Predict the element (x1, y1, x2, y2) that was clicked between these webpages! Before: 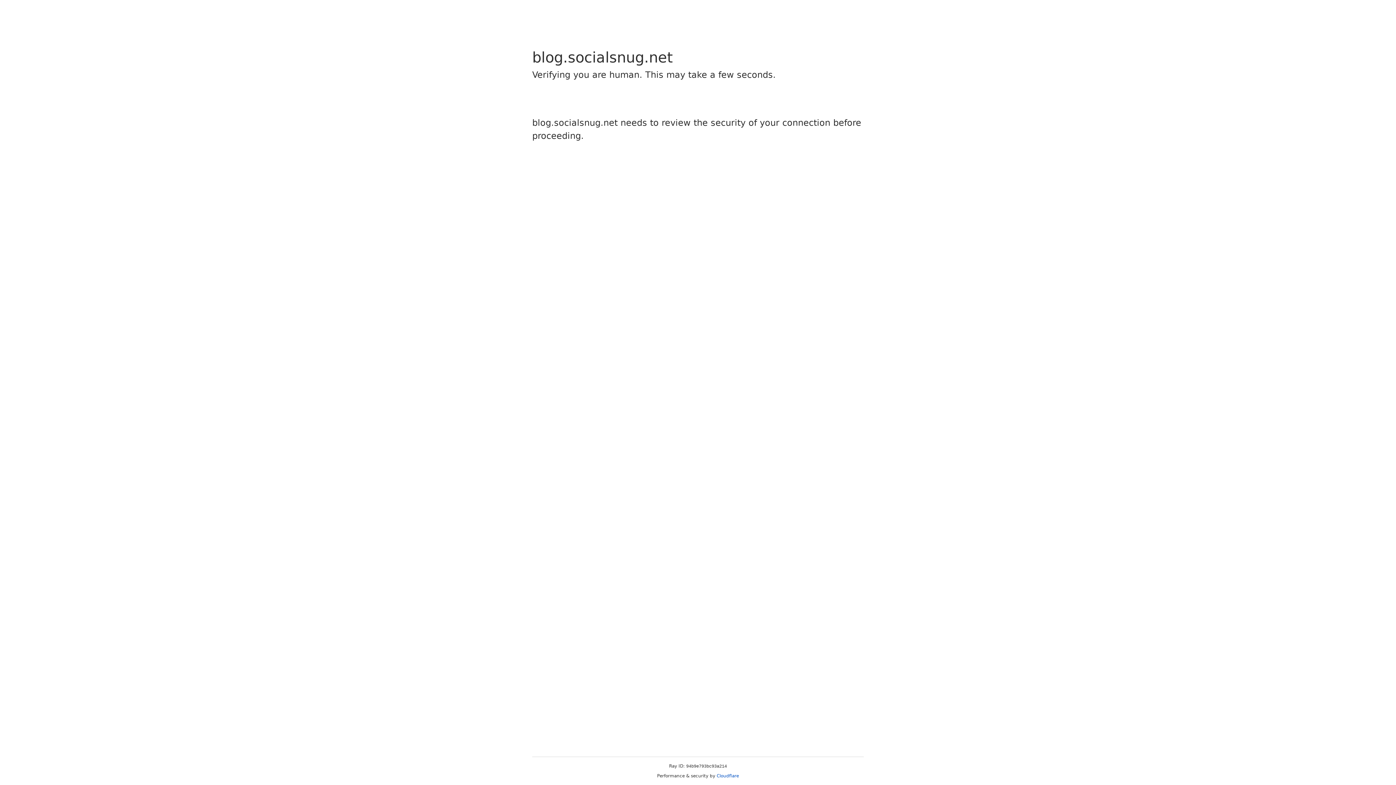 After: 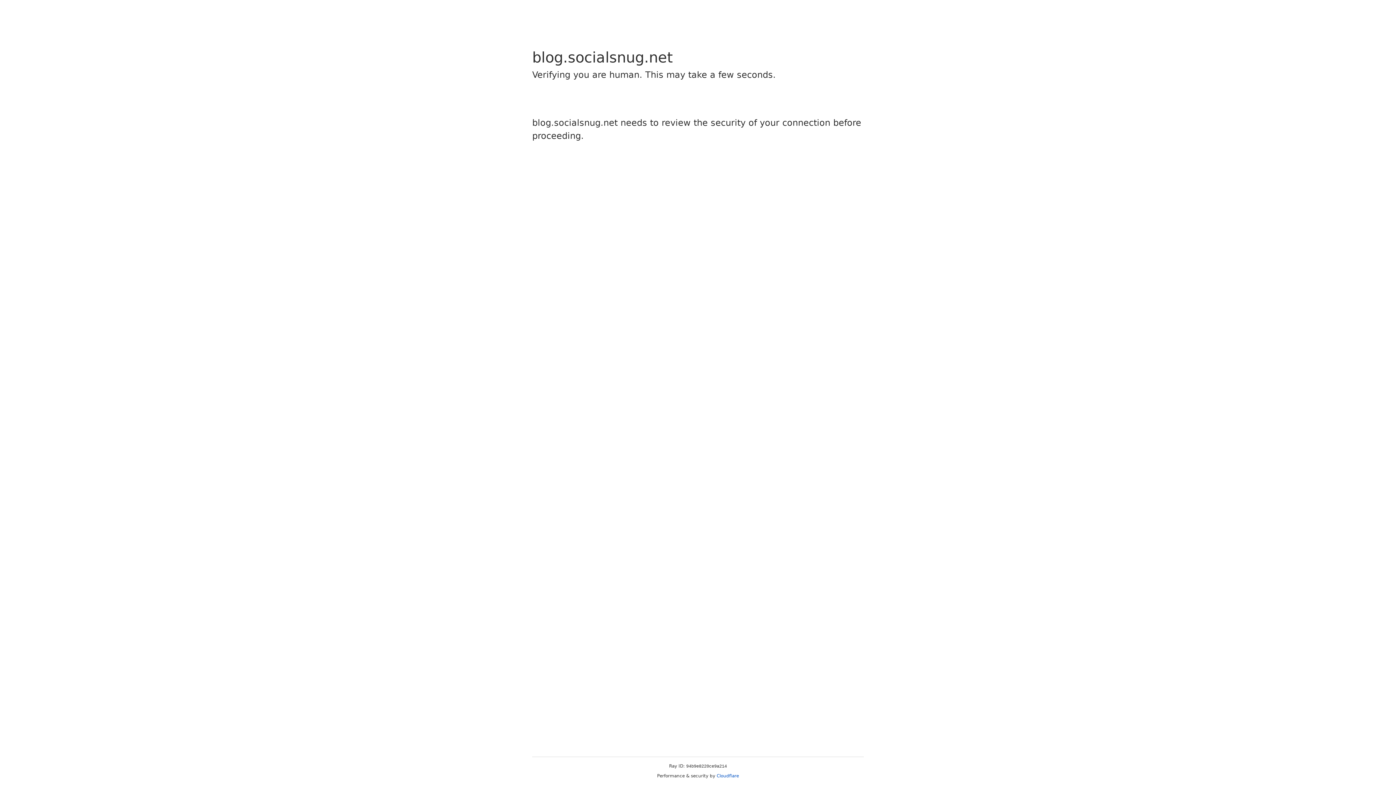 Action: label: Cloudflare bbox: (716, 773, 739, 778)